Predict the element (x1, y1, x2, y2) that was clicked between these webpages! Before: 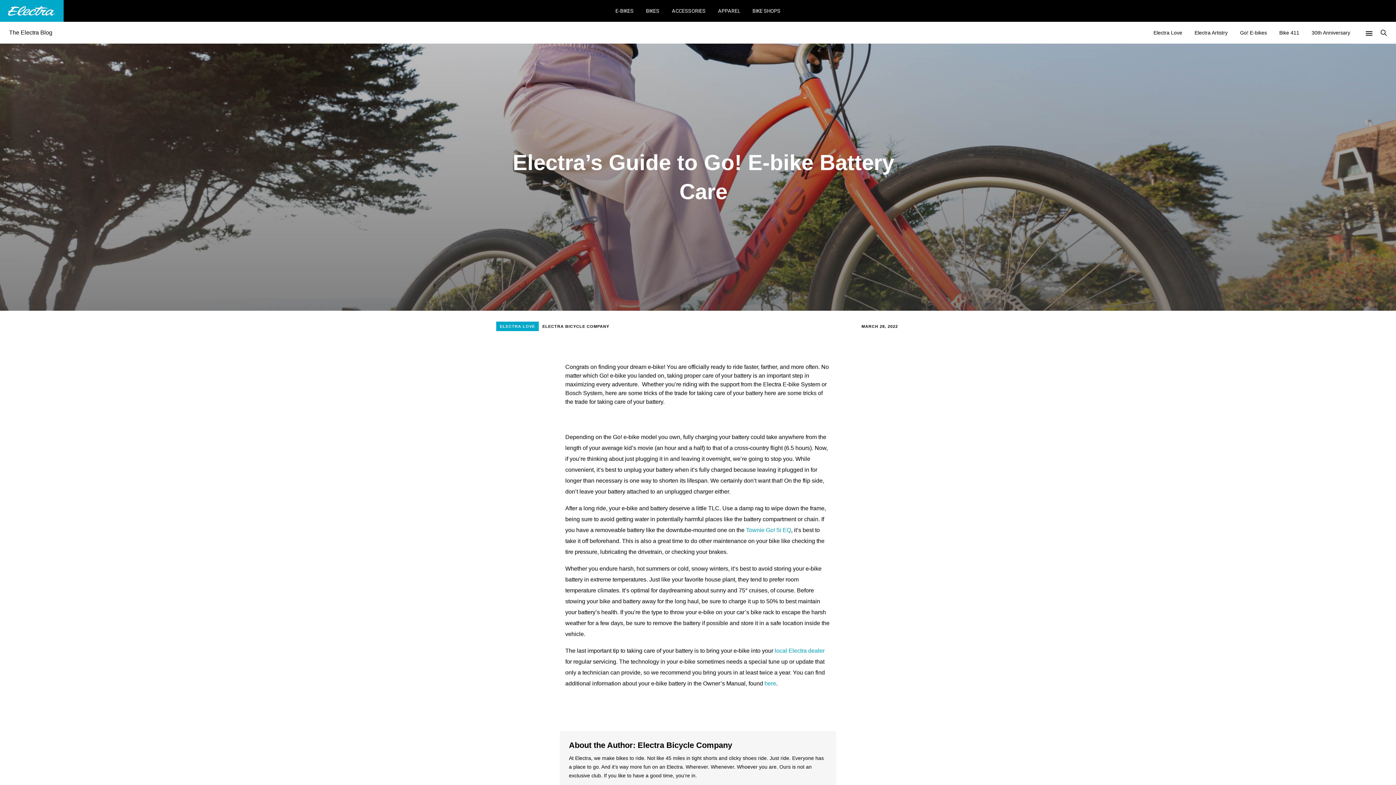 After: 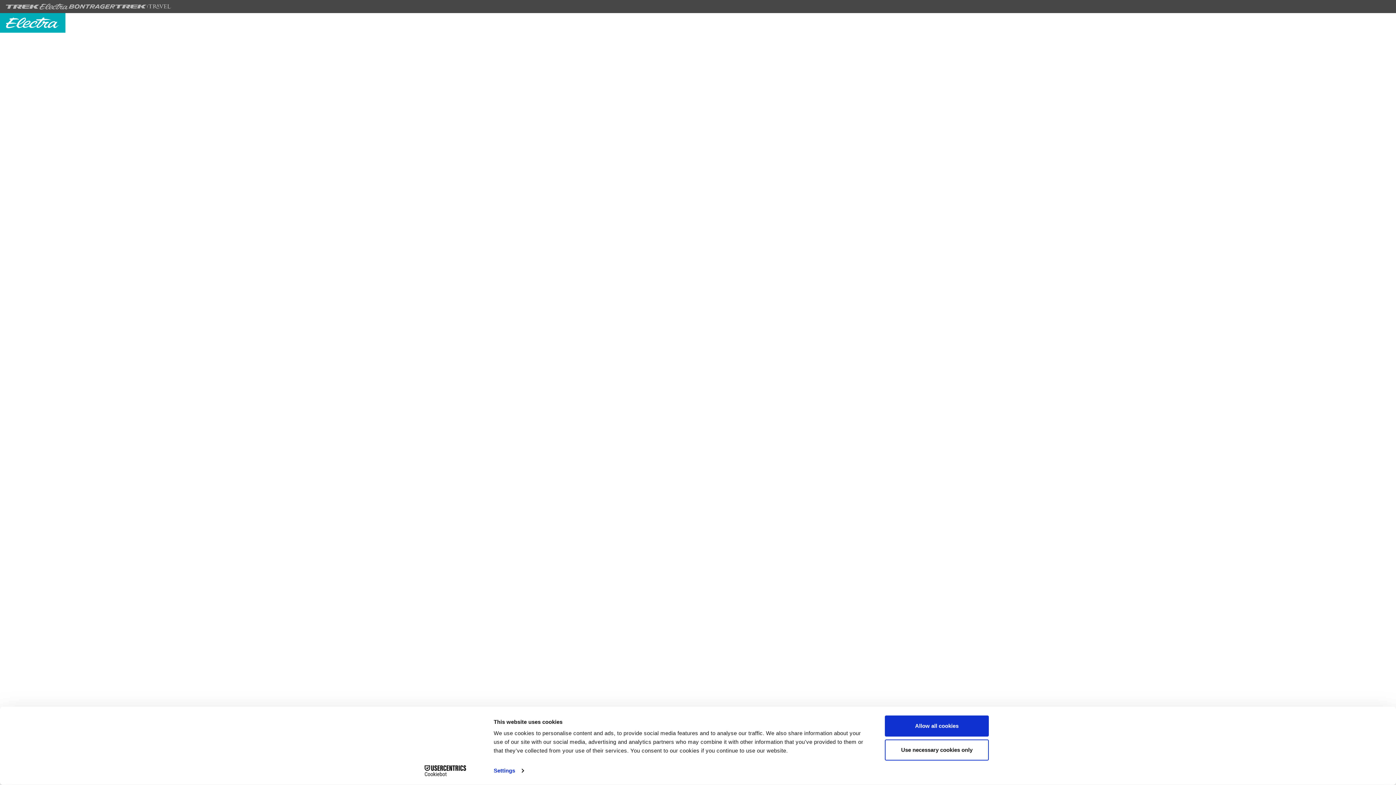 Action: bbox: (712, 8, 745, 13) label: APPAREL